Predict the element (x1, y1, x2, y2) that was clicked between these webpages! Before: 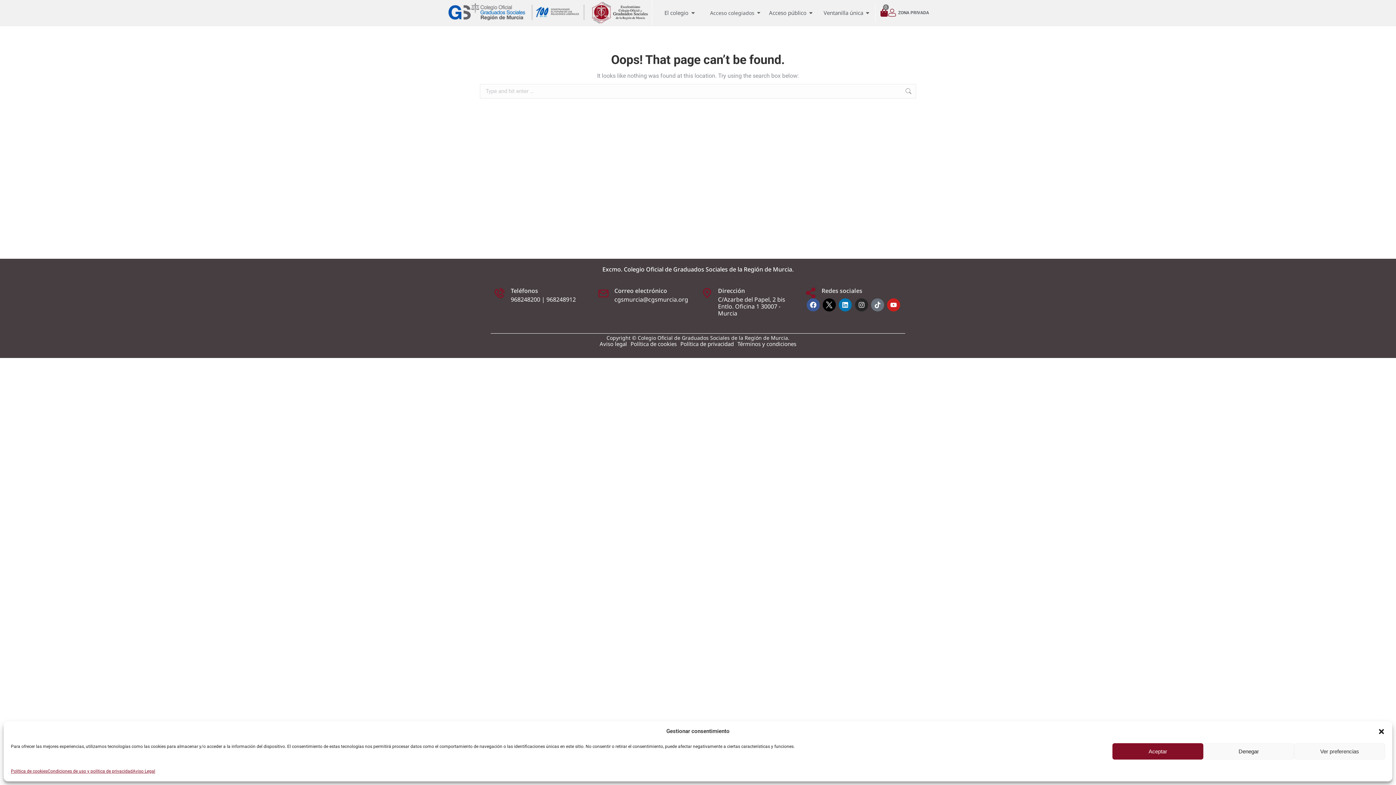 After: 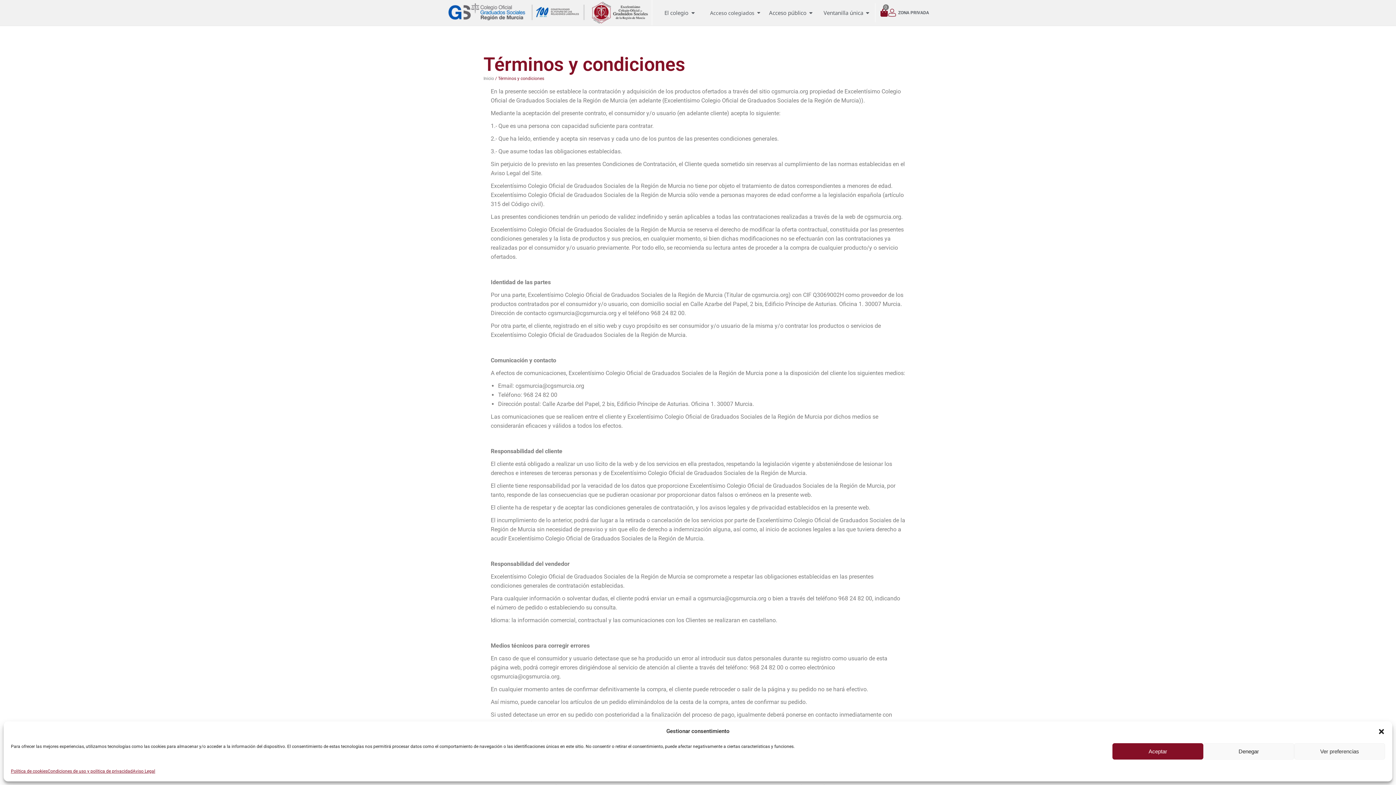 Action: bbox: (737, 340, 796, 347) label: Términos y condiciones